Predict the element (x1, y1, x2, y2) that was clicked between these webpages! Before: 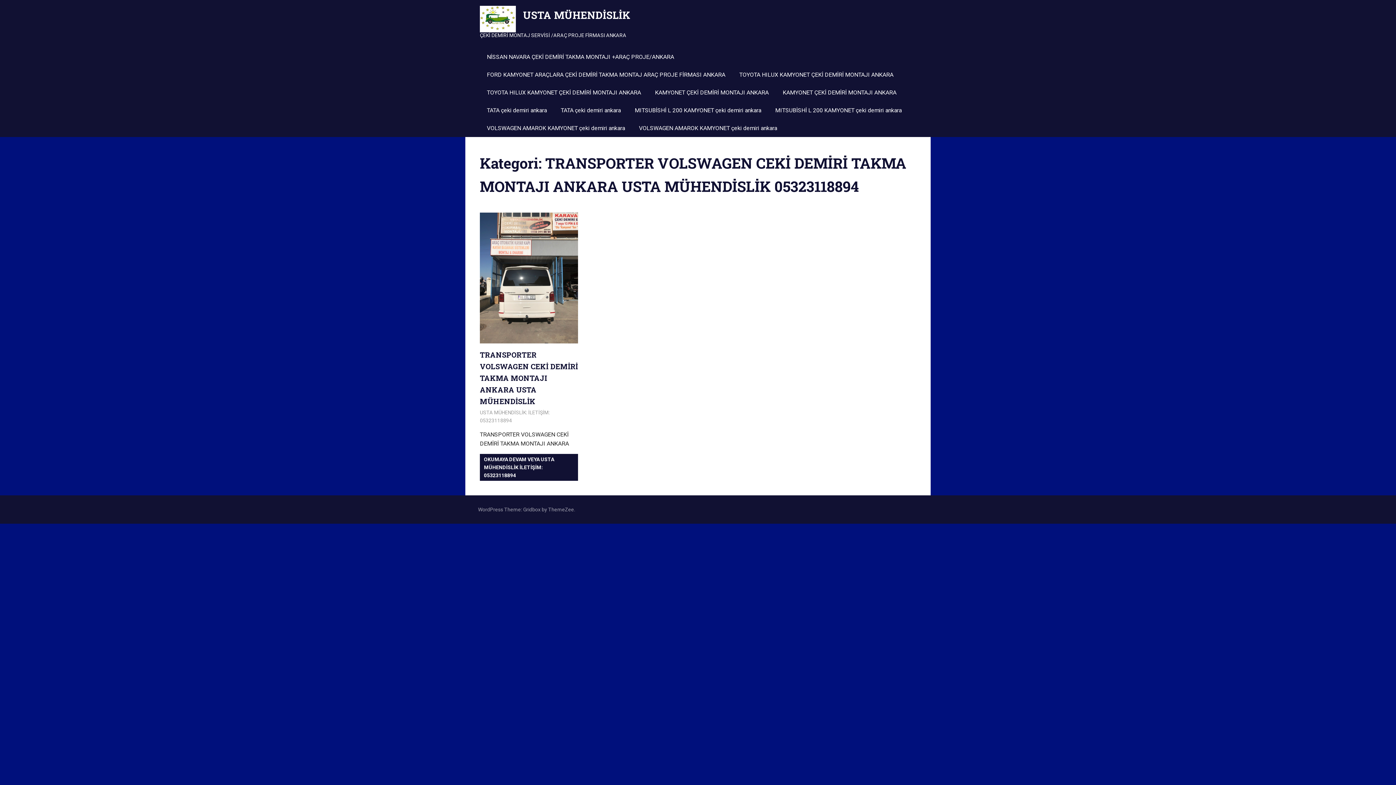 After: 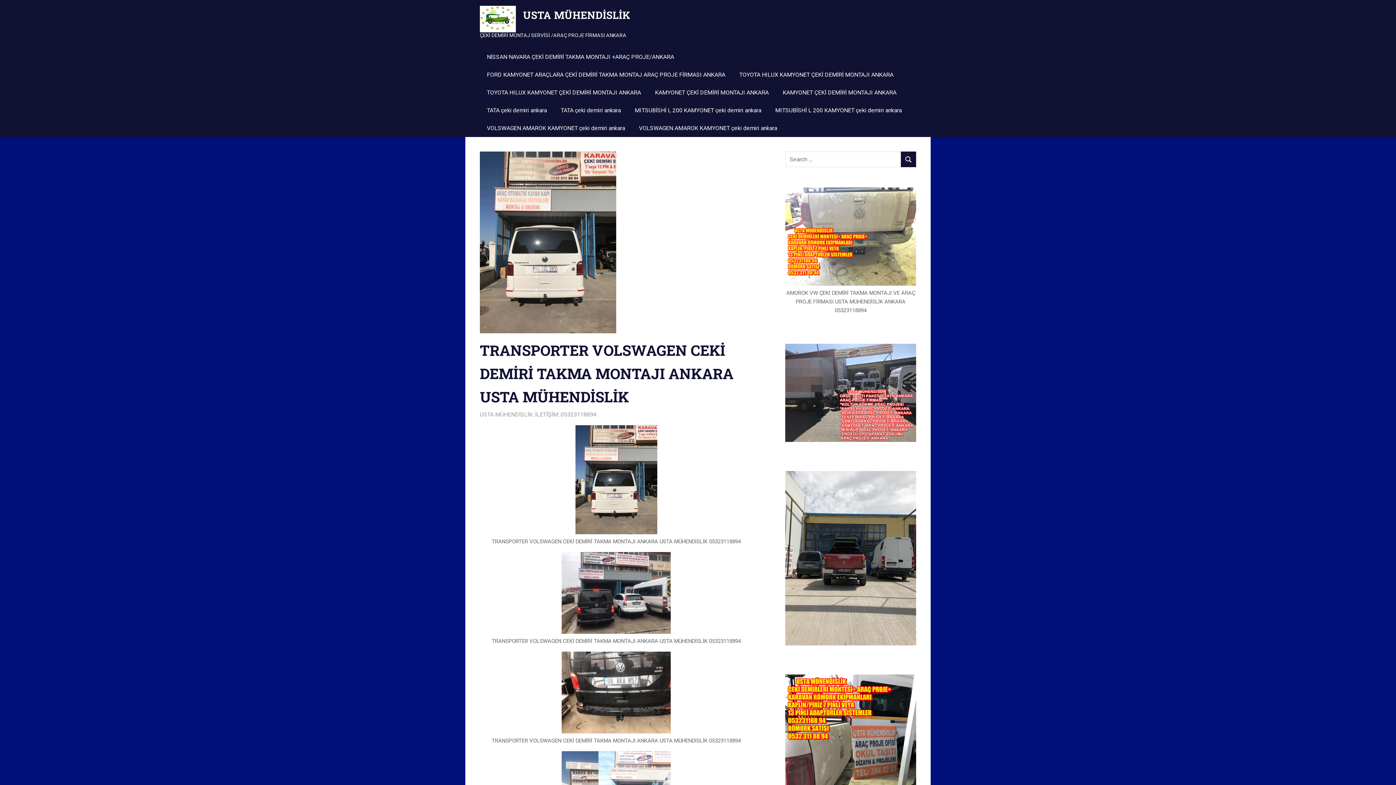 Action: label: TRANSPORTER VOLSWAGEN CEKİ DEMİRİ TAKMA MONTAJI ANKARA USTA MÜHENDİSLİK bbox: (480, 350, 578, 406)